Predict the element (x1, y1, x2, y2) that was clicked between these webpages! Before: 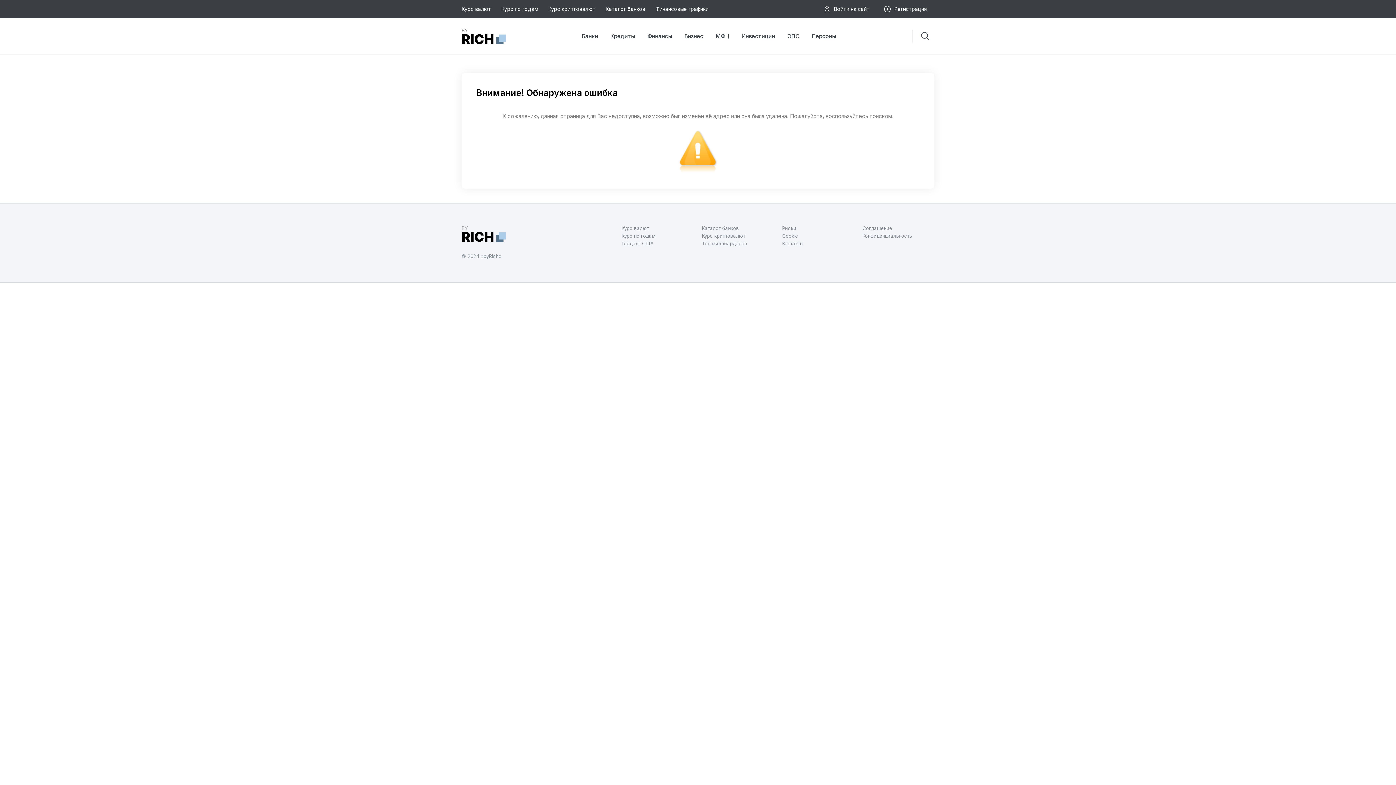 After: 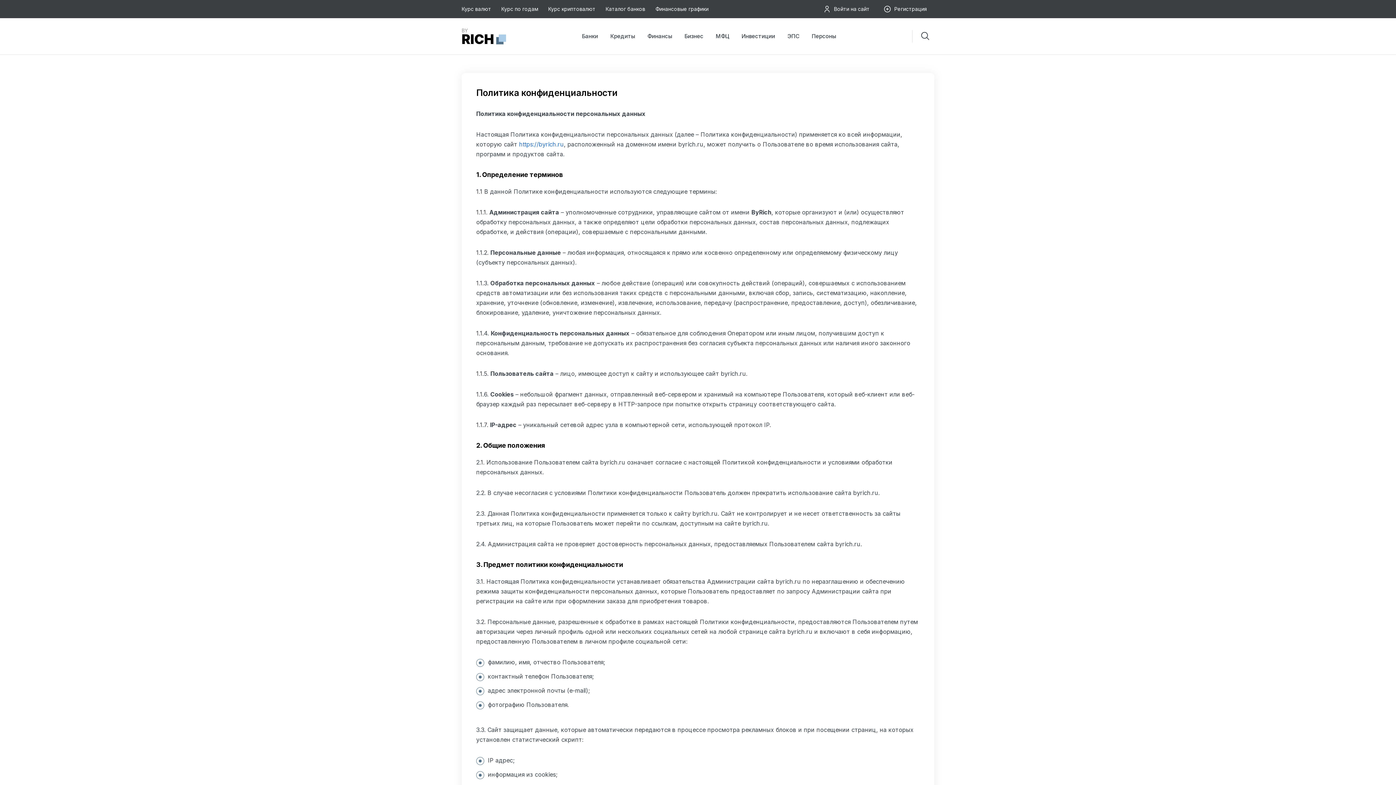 Action: label: Конфиденциальность bbox: (862, 233, 934, 238)